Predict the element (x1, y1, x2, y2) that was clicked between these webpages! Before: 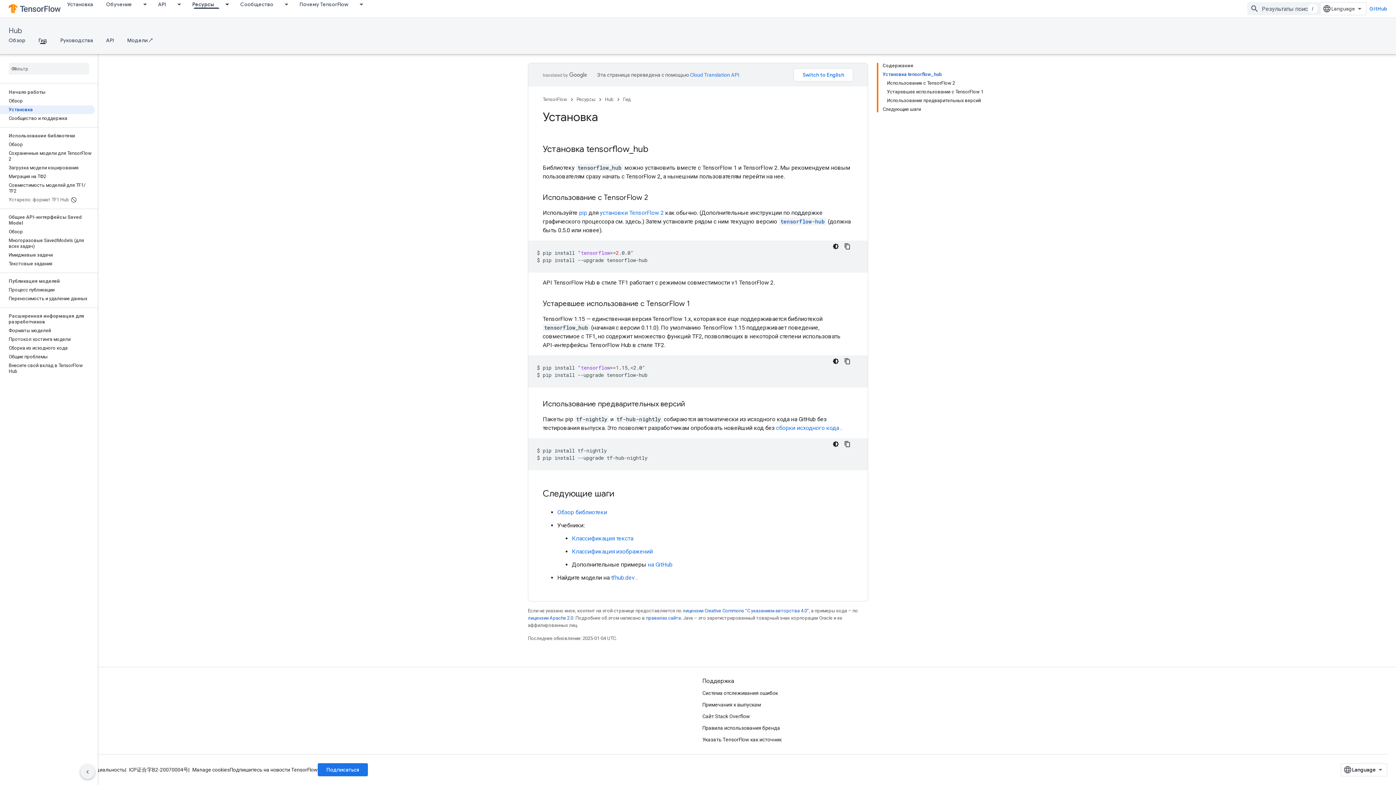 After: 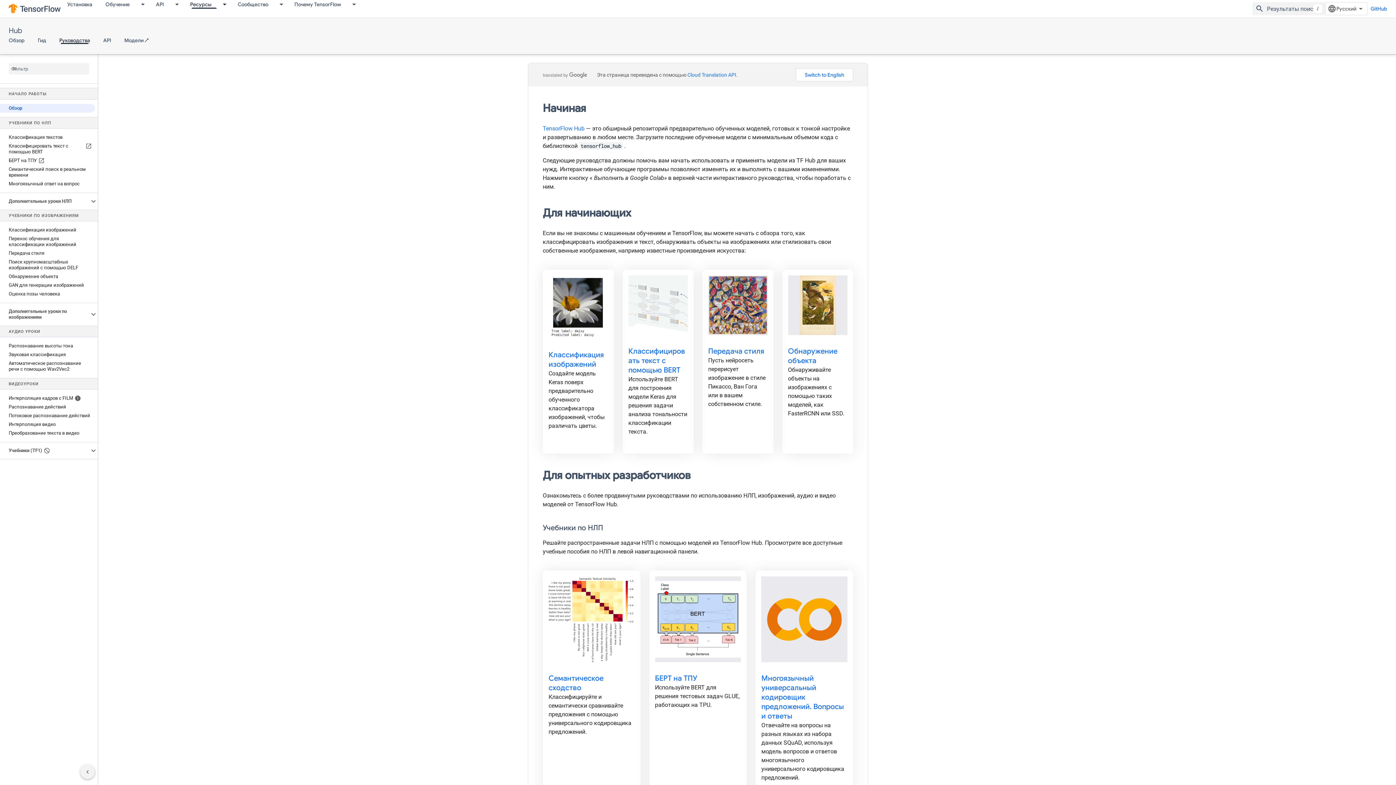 Action: bbox: (53, 36, 99, 44) label: Руководства